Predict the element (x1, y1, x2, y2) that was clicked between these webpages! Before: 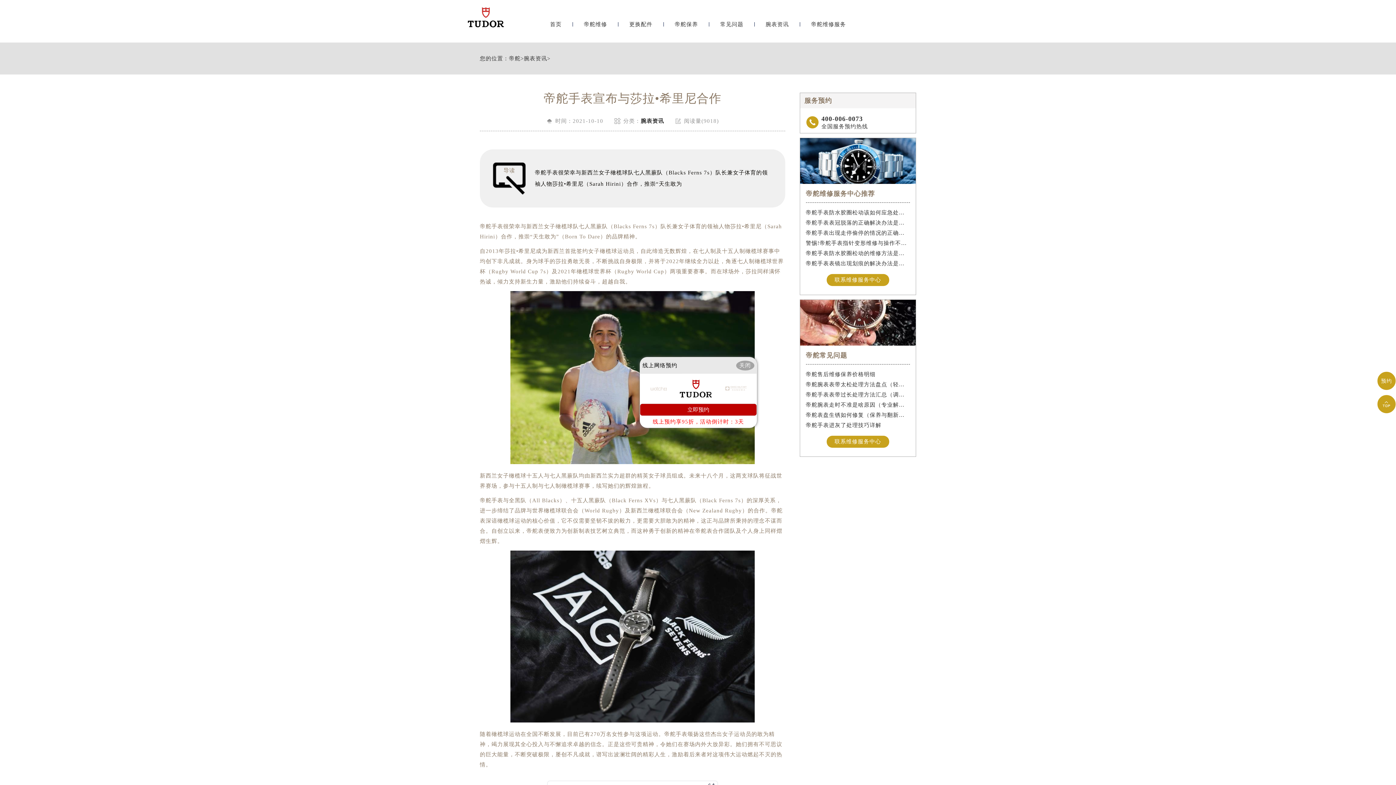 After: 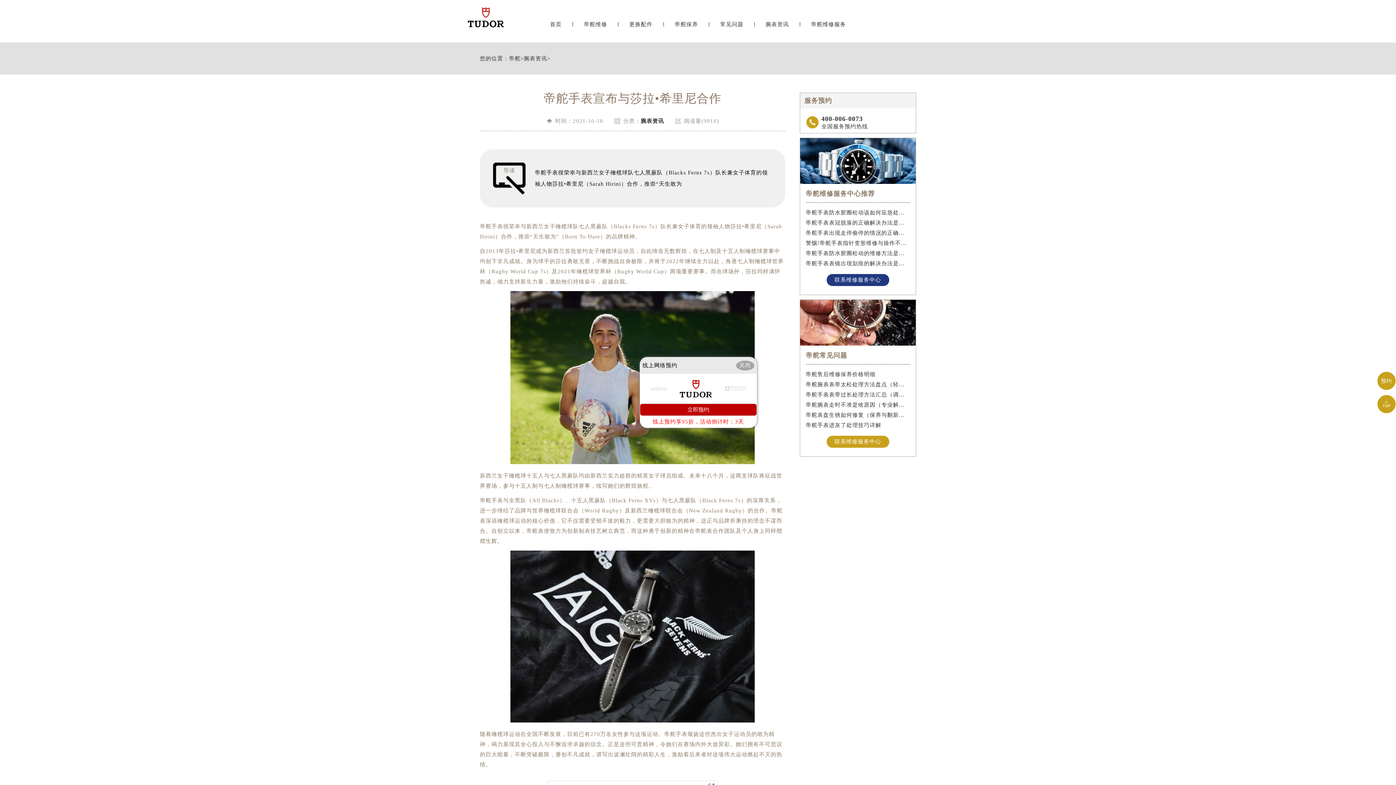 Action: label: 联系维修服务中心 bbox: (826, 274, 889, 286)